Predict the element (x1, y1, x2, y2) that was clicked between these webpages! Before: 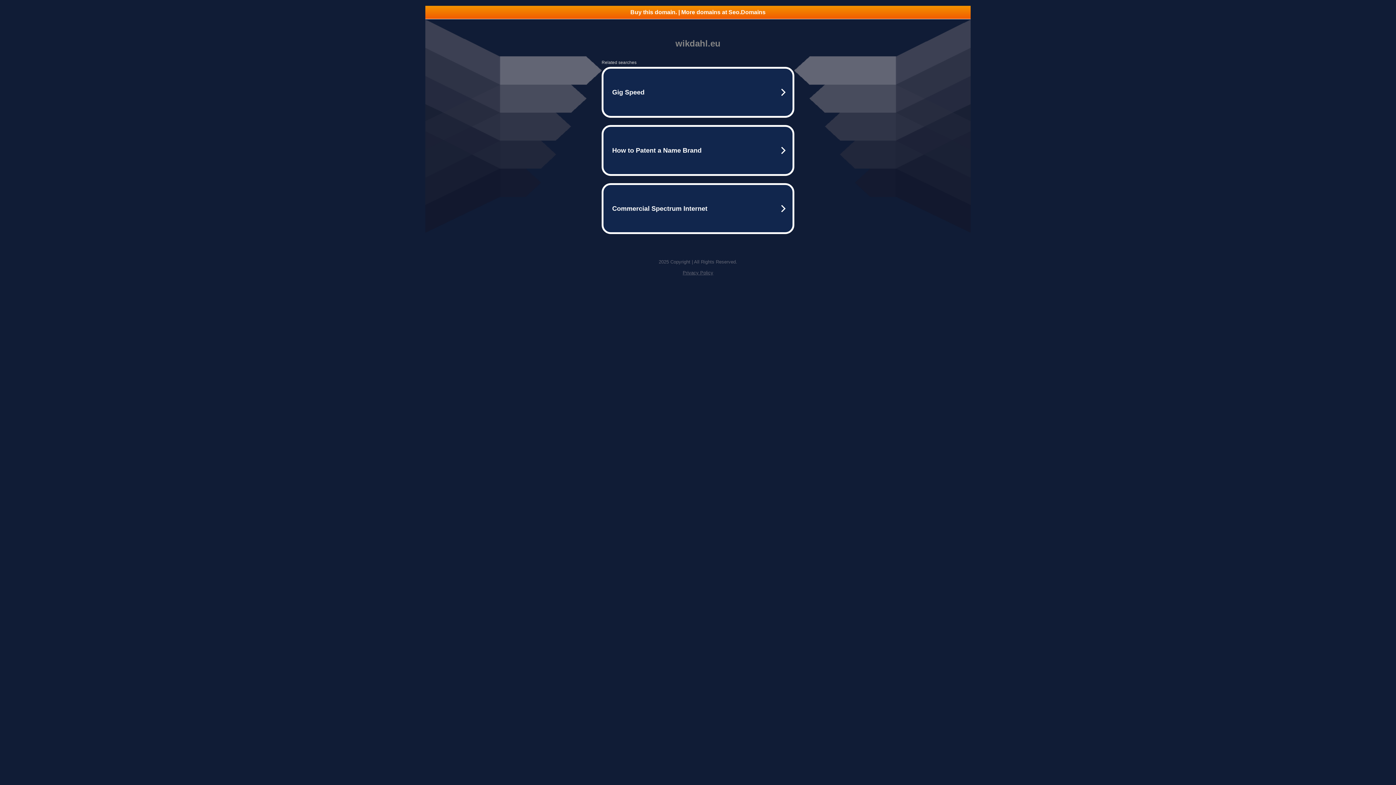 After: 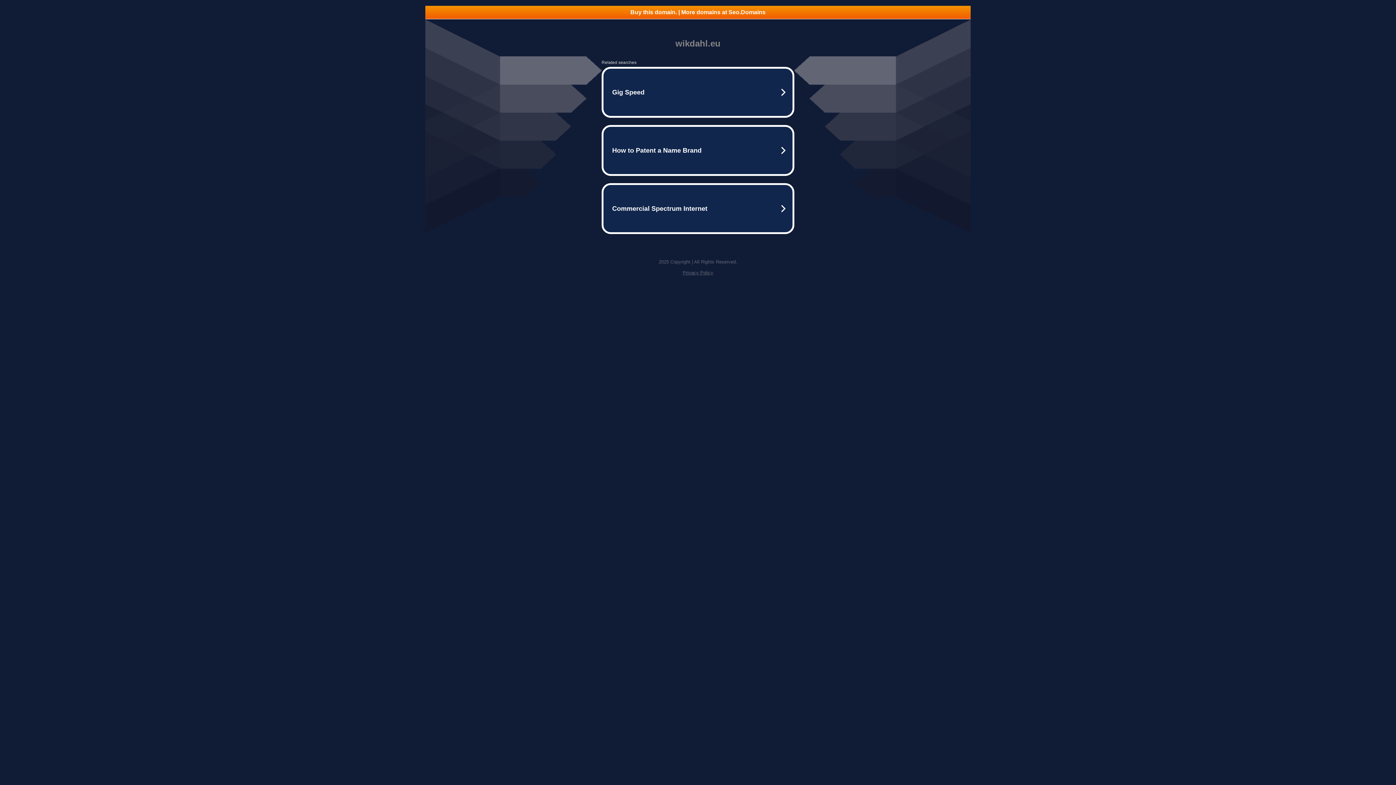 Action: bbox: (425, 5, 970, 18) label: Buy this domain. | More domains at Seo.Domains